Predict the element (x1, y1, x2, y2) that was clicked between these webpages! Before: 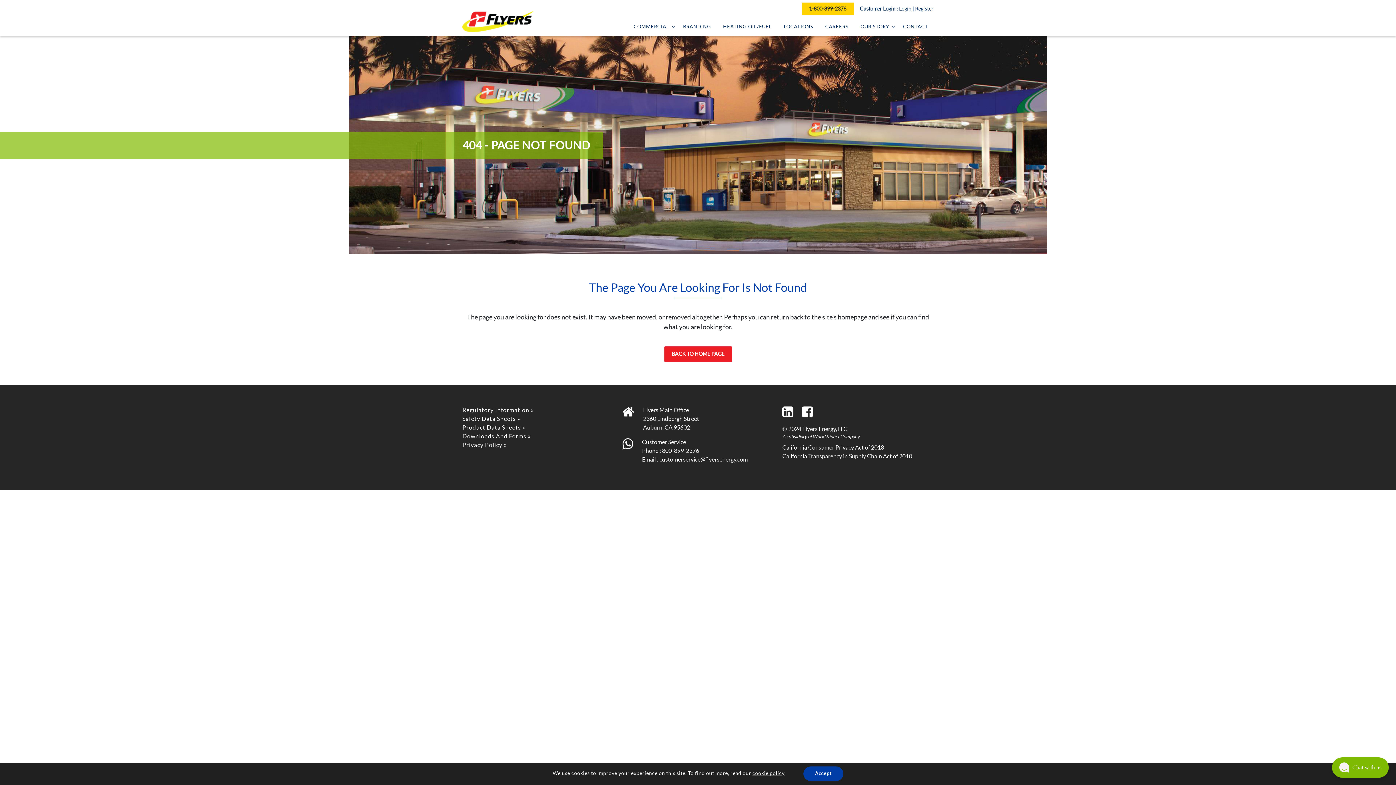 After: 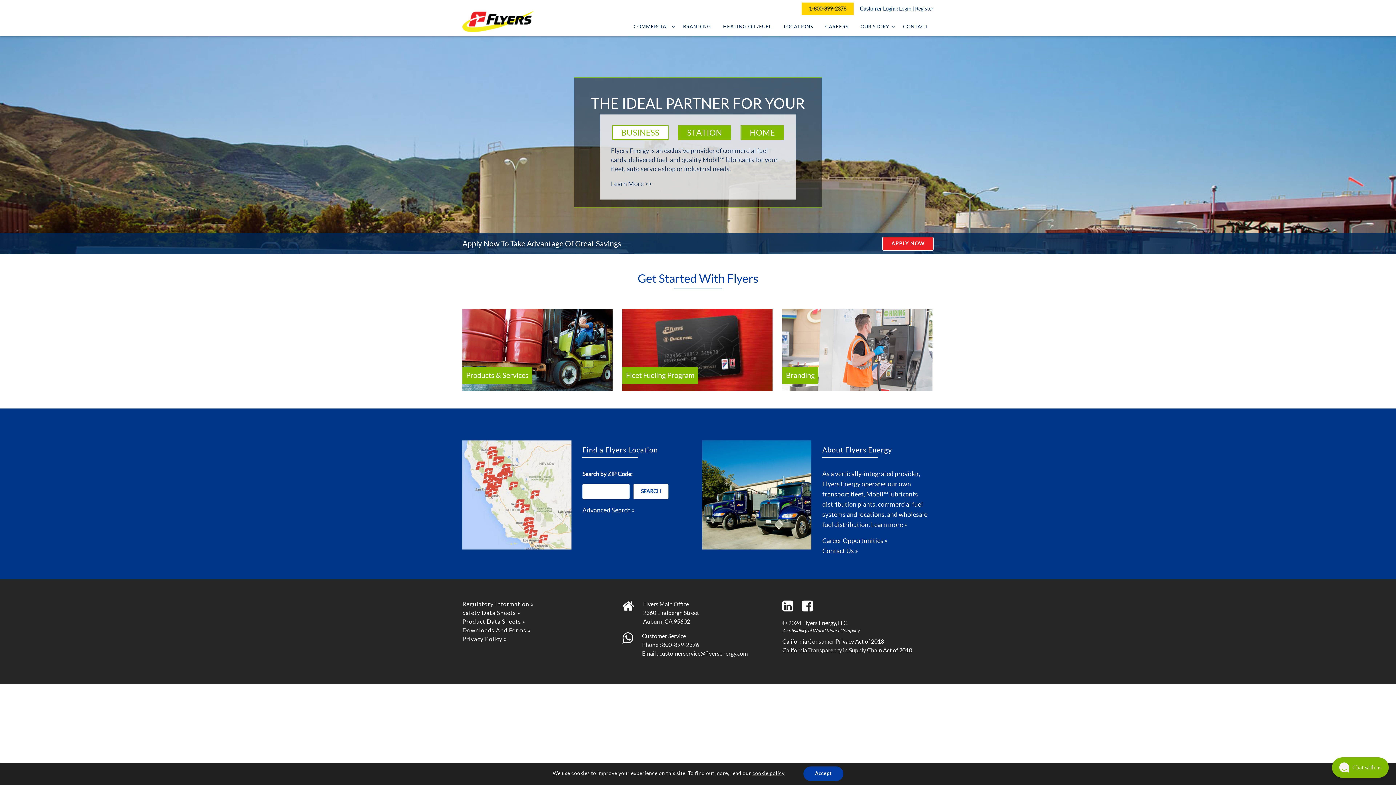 Action: bbox: (462, 15, 533, 25)